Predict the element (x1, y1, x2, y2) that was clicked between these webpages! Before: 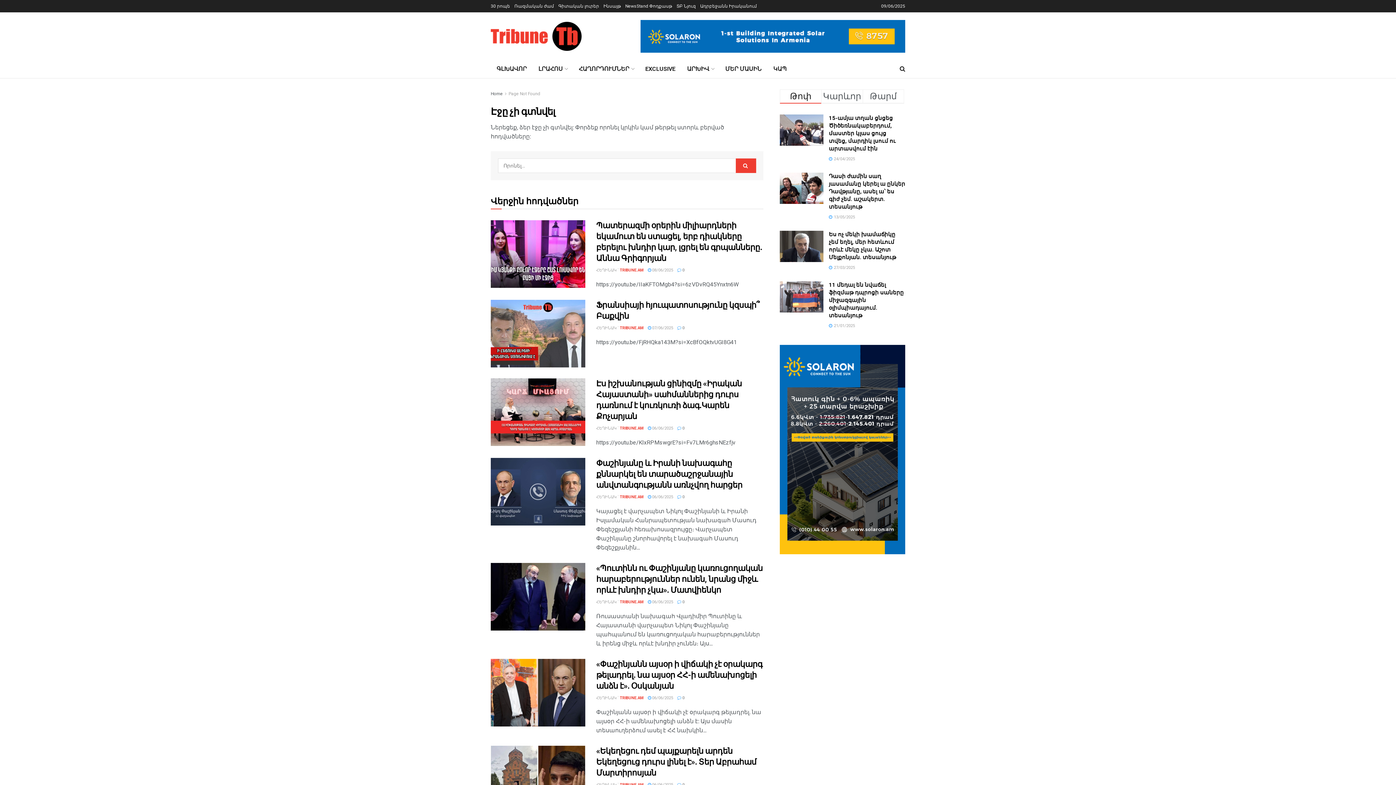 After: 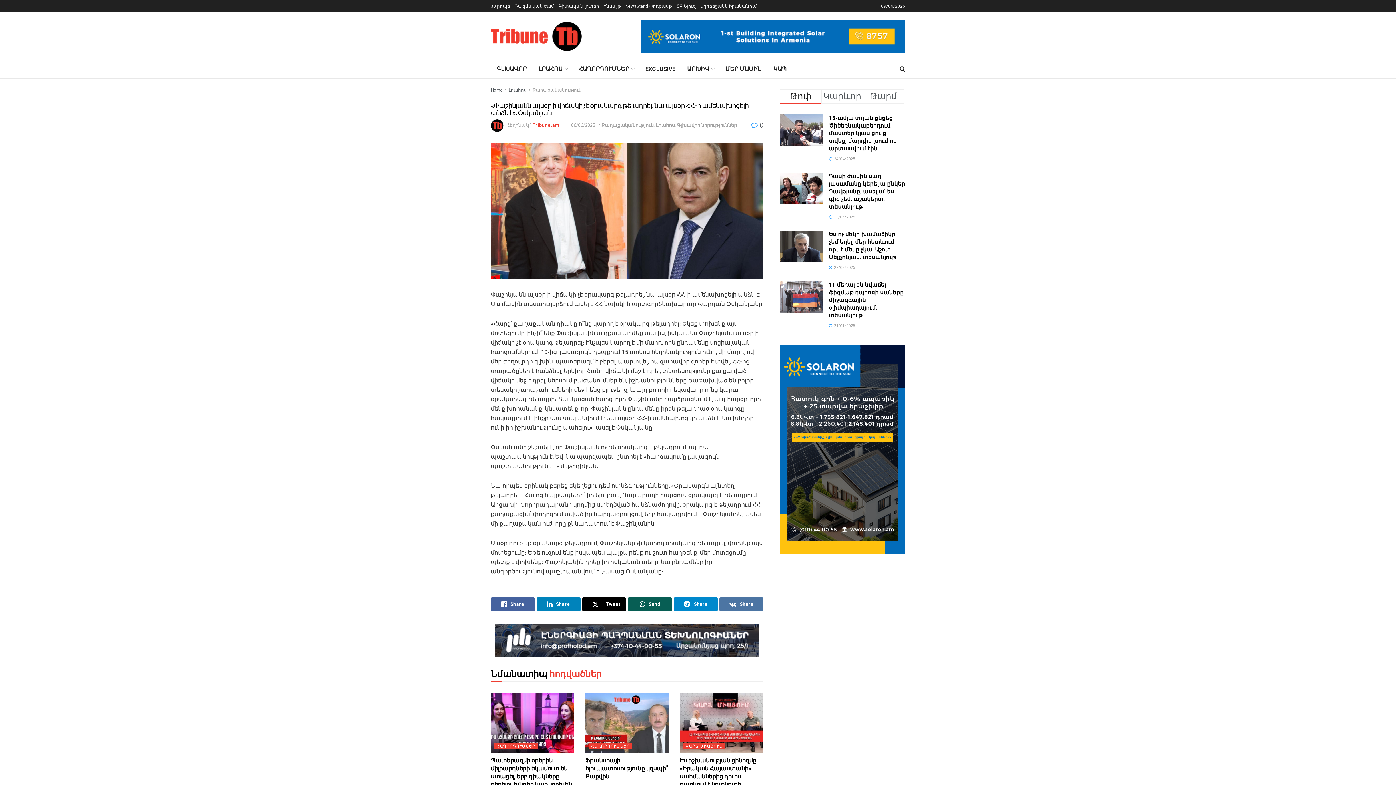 Action: bbox: (677, 695, 684, 700) label:  0